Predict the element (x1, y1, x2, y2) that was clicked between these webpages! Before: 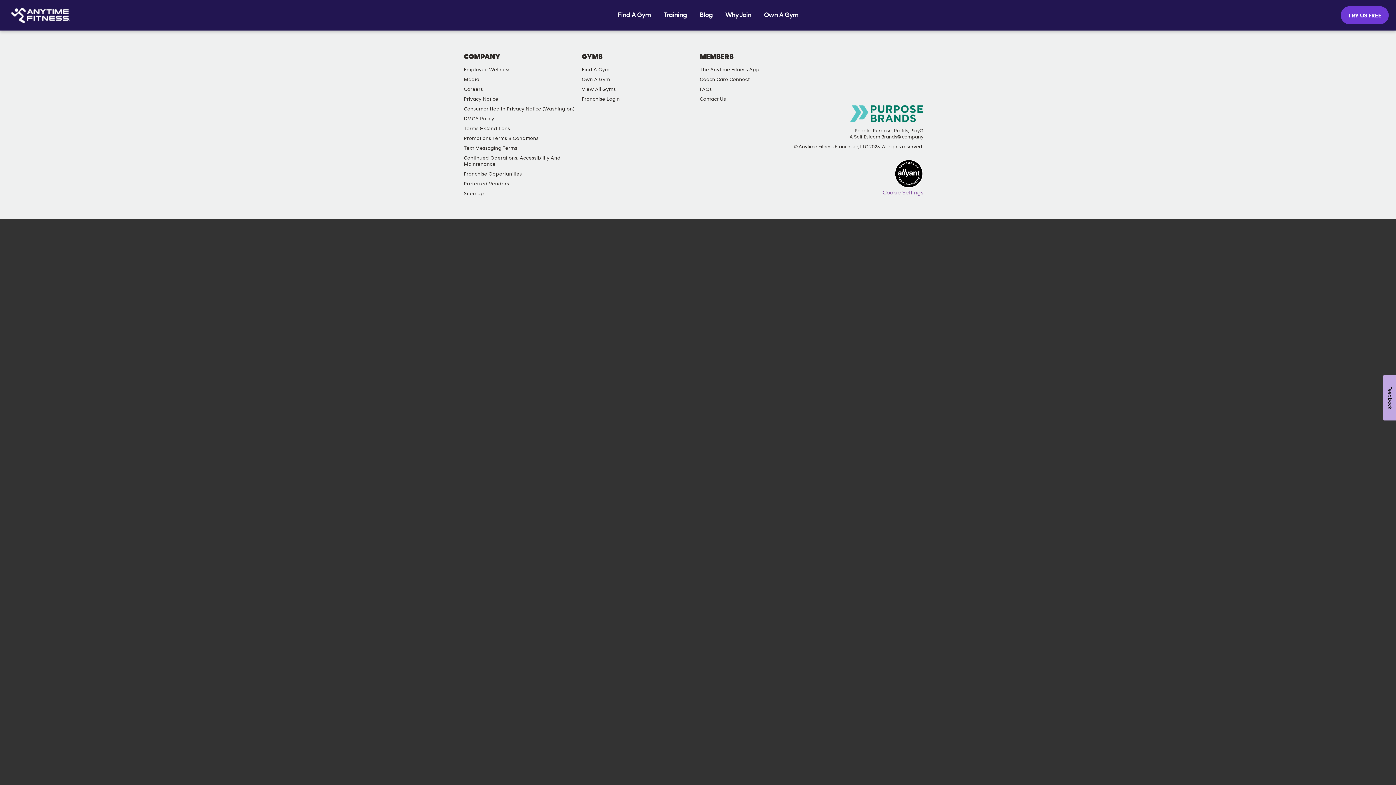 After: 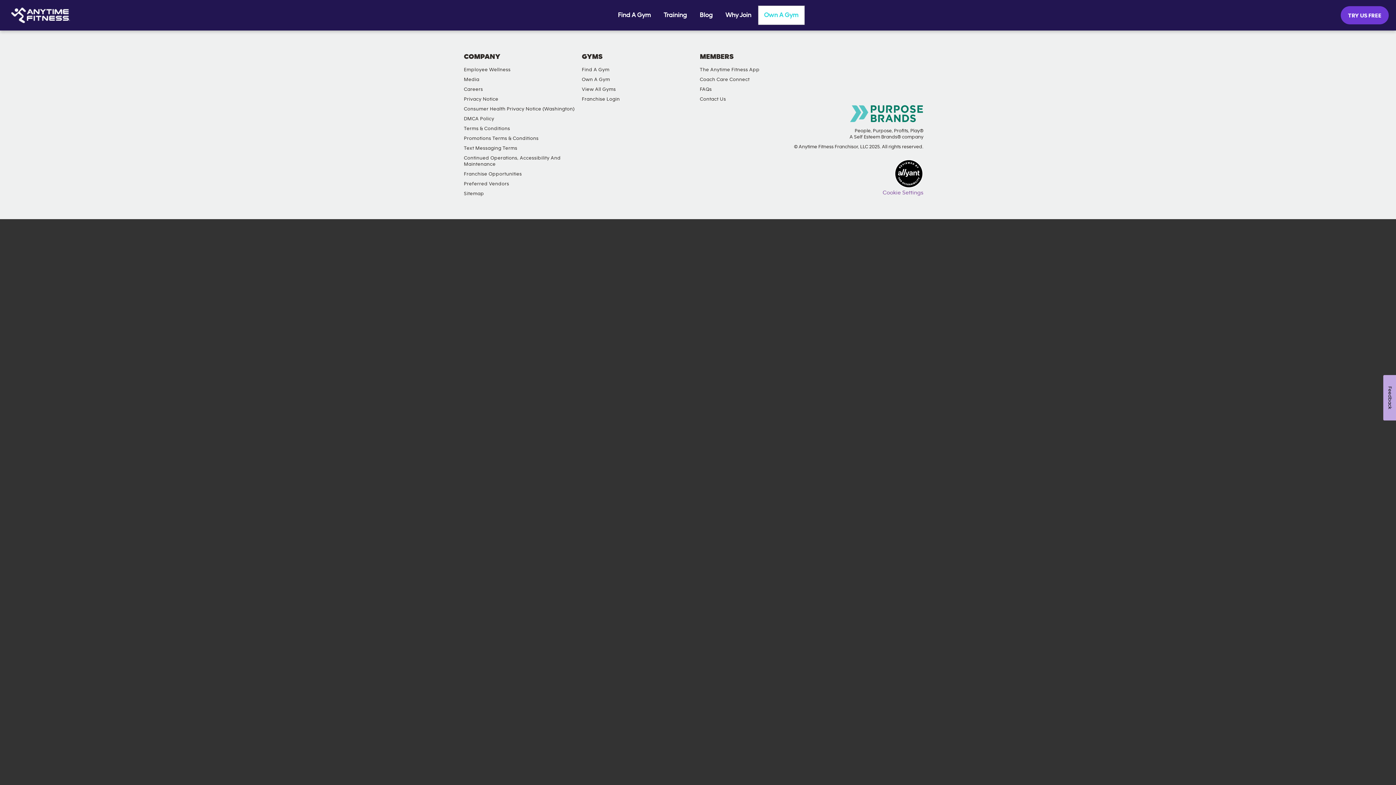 Action: label: Own A Gym bbox: (758, 5, 804, 24)